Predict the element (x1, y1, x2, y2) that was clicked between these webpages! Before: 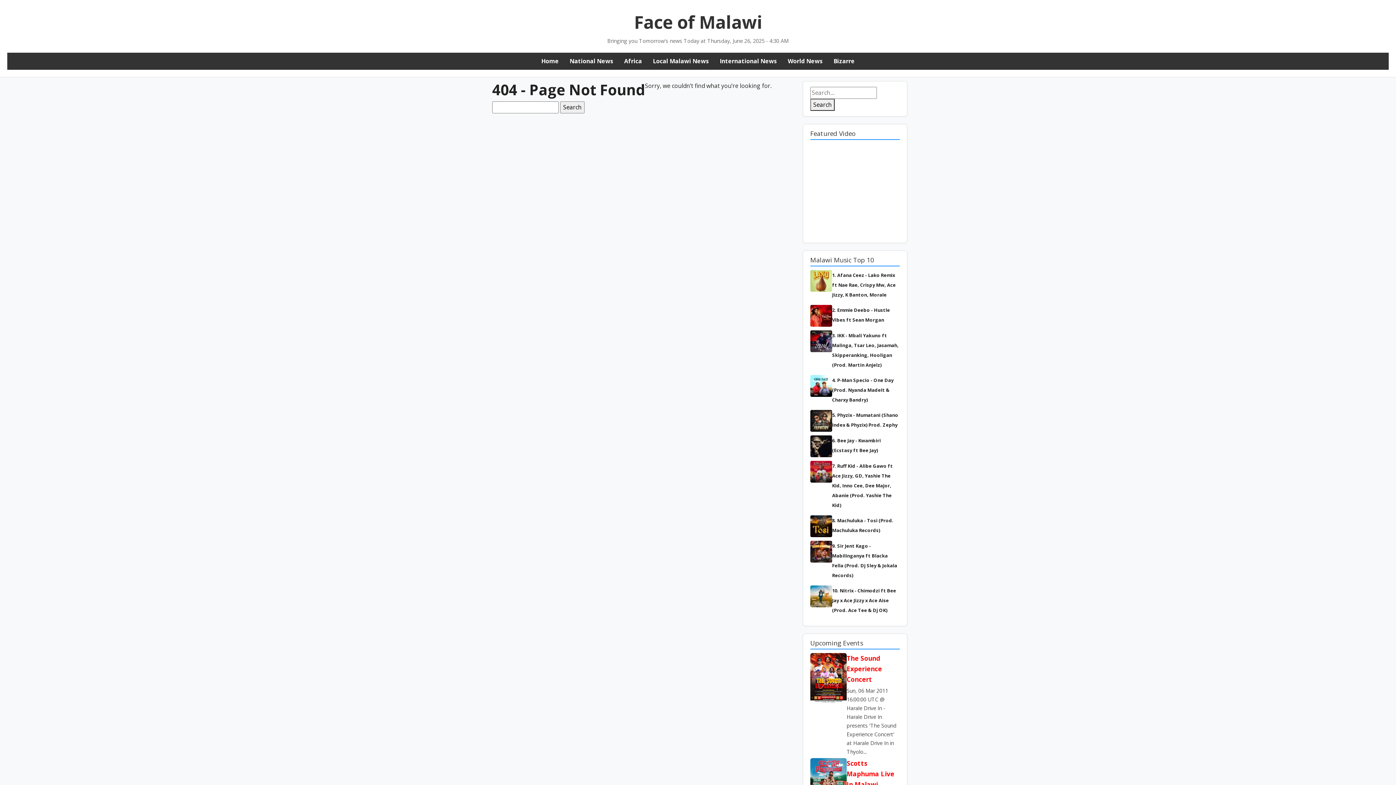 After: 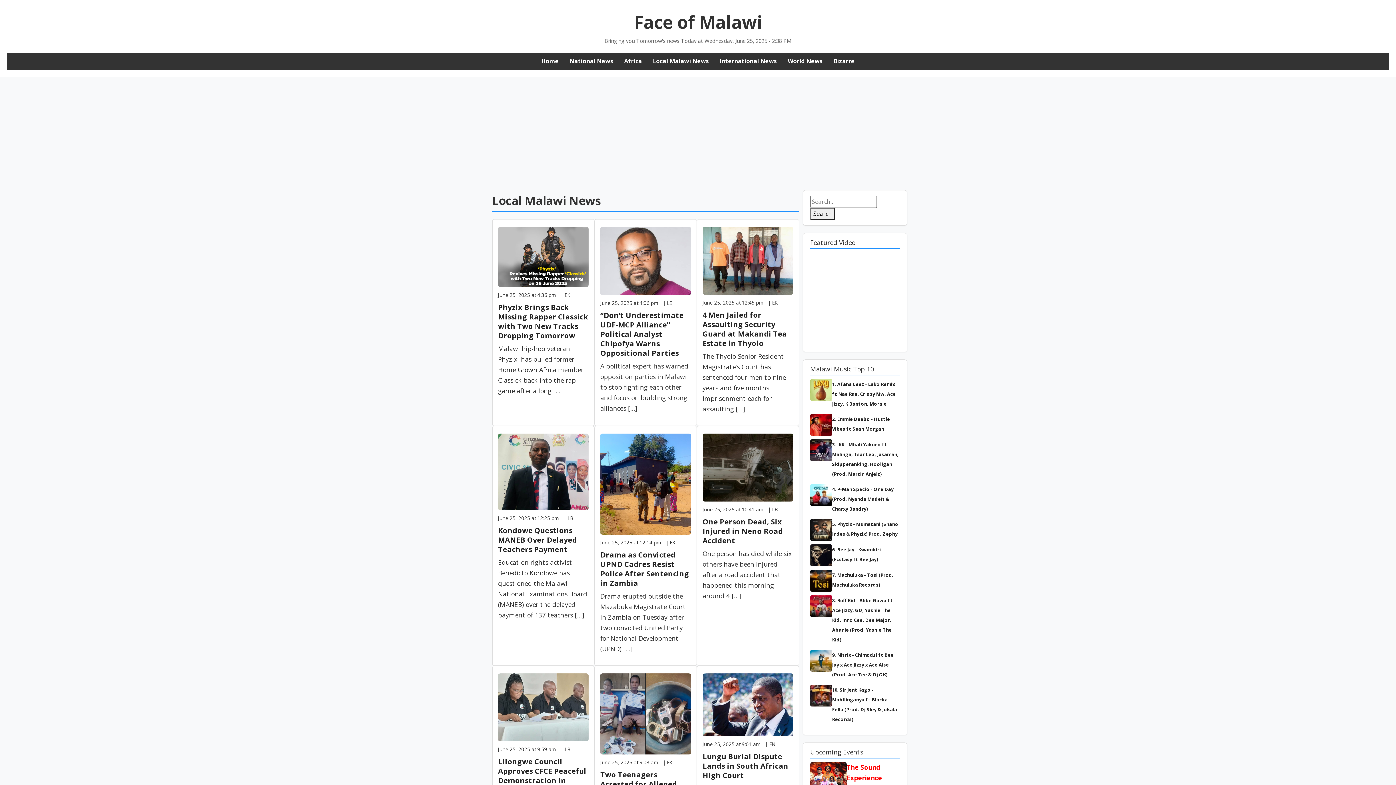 Action: bbox: (653, 57, 709, 65) label: Local Malawi News